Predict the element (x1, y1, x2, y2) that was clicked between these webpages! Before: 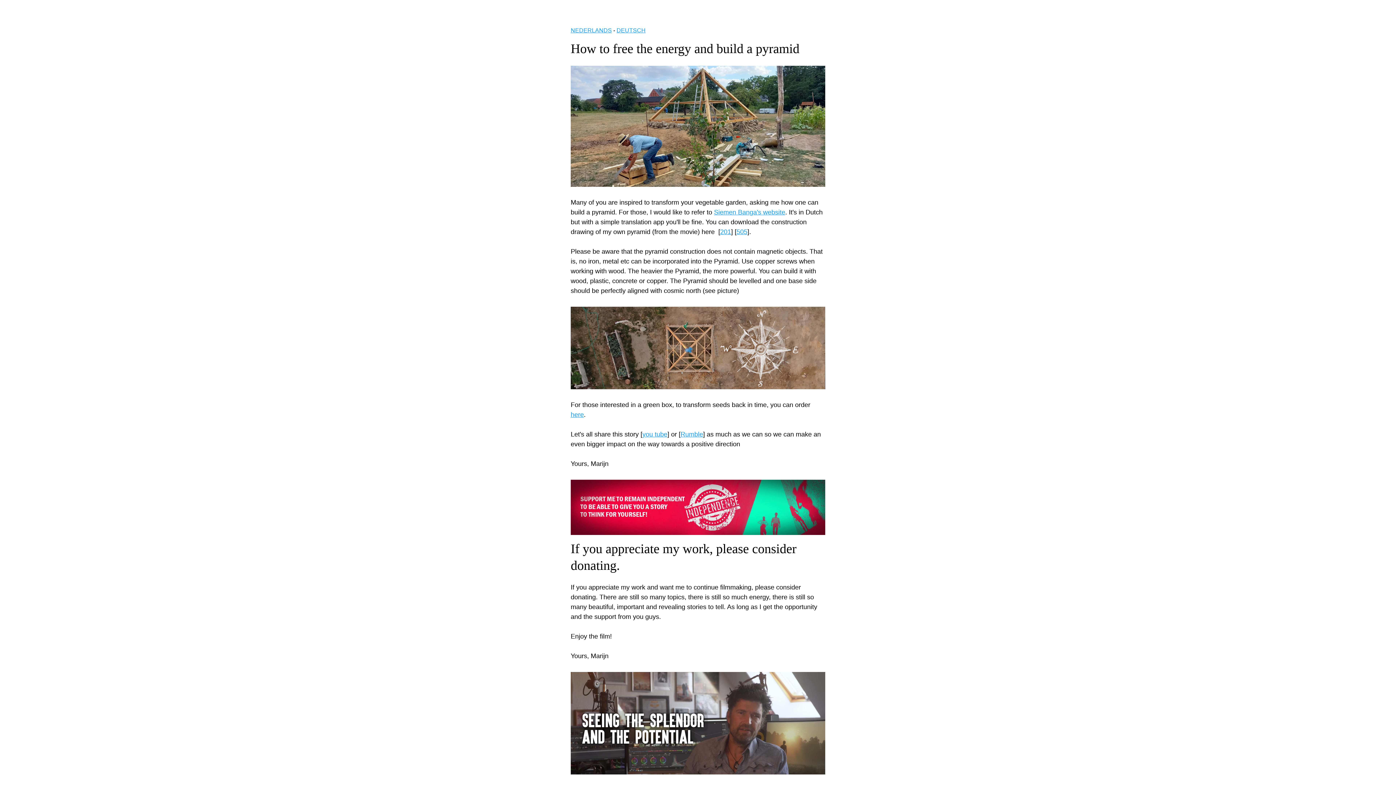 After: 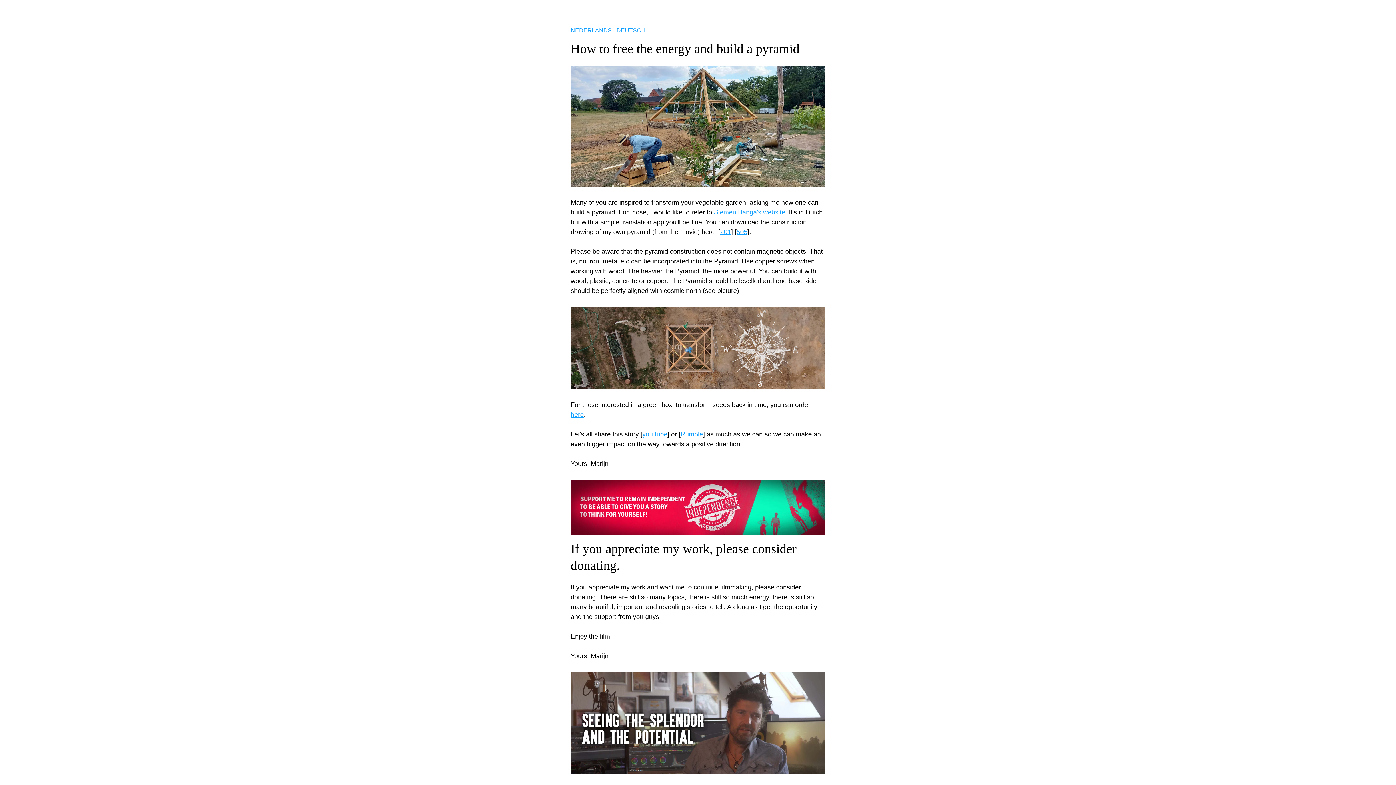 Action: bbox: (570, 672, 825, 774)